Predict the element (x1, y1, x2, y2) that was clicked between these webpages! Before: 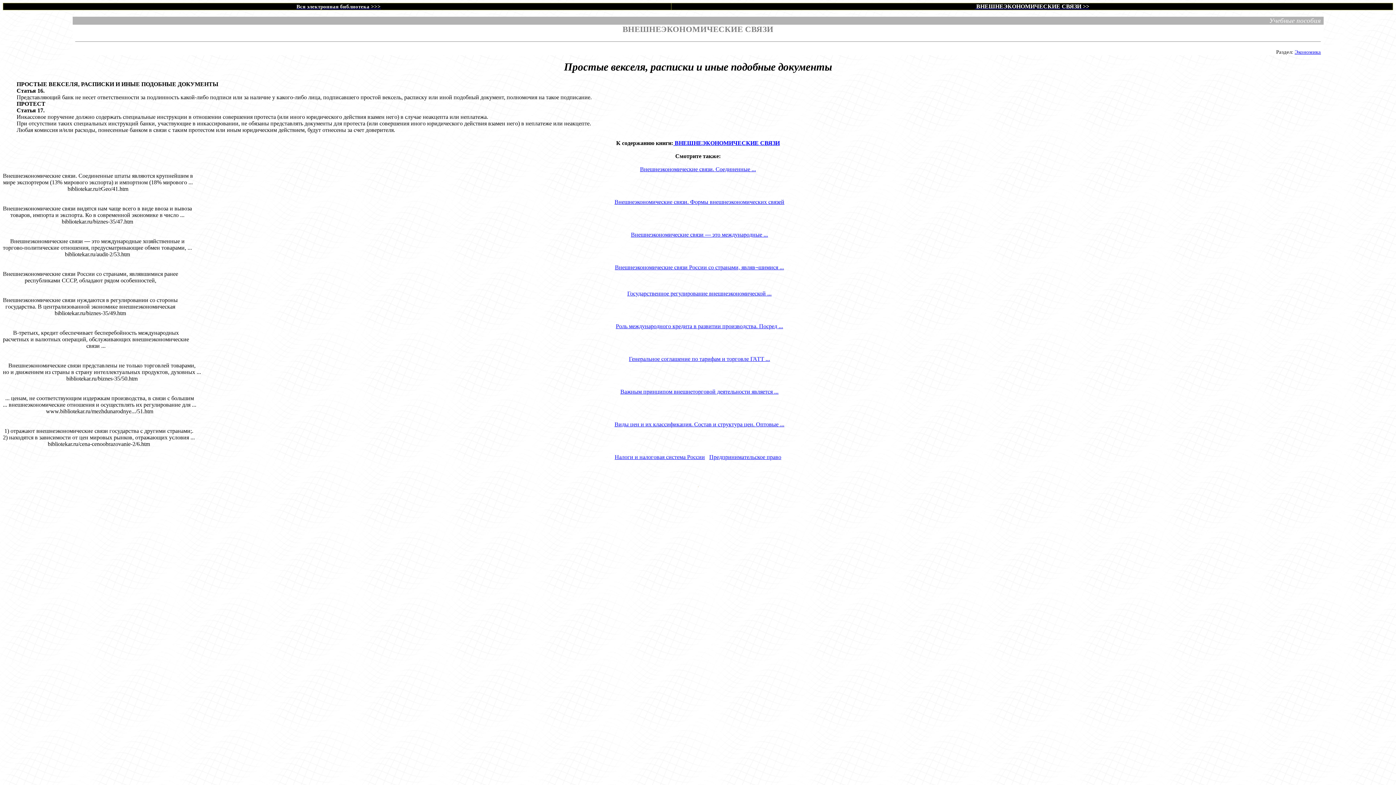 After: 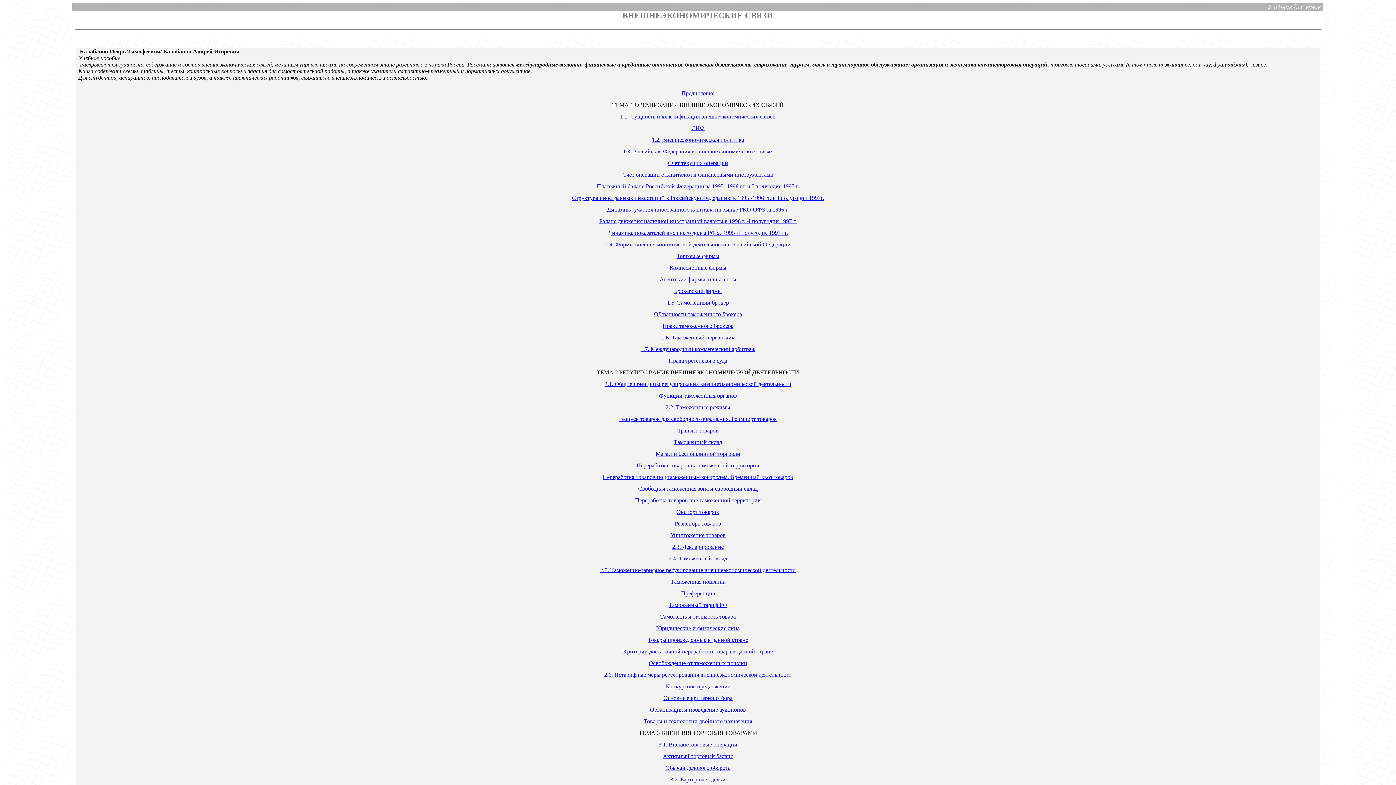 Action: label:  ВНЕШНЕЭКОНОМИЧЕСКИЕ СВЯЗИ >> bbox: (975, 3, 1089, 9)